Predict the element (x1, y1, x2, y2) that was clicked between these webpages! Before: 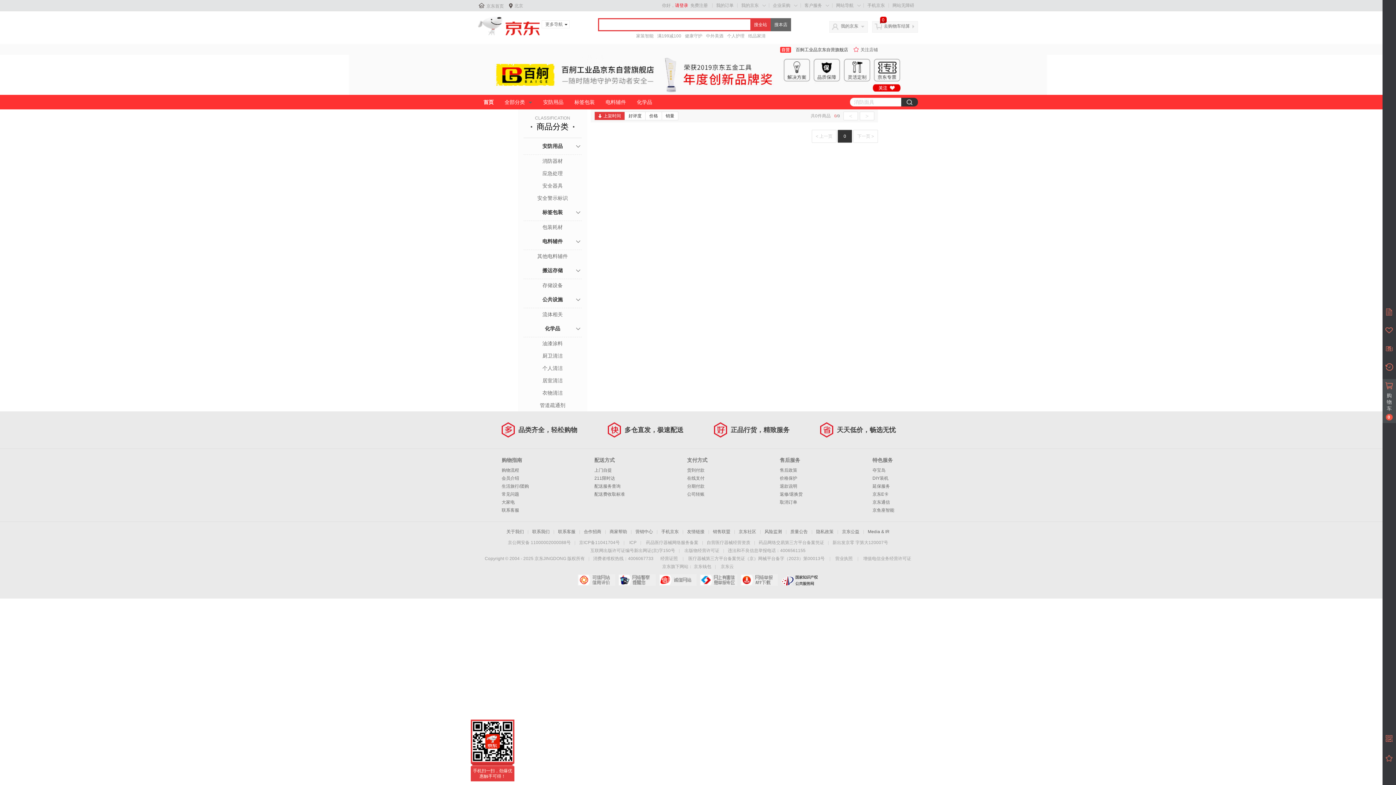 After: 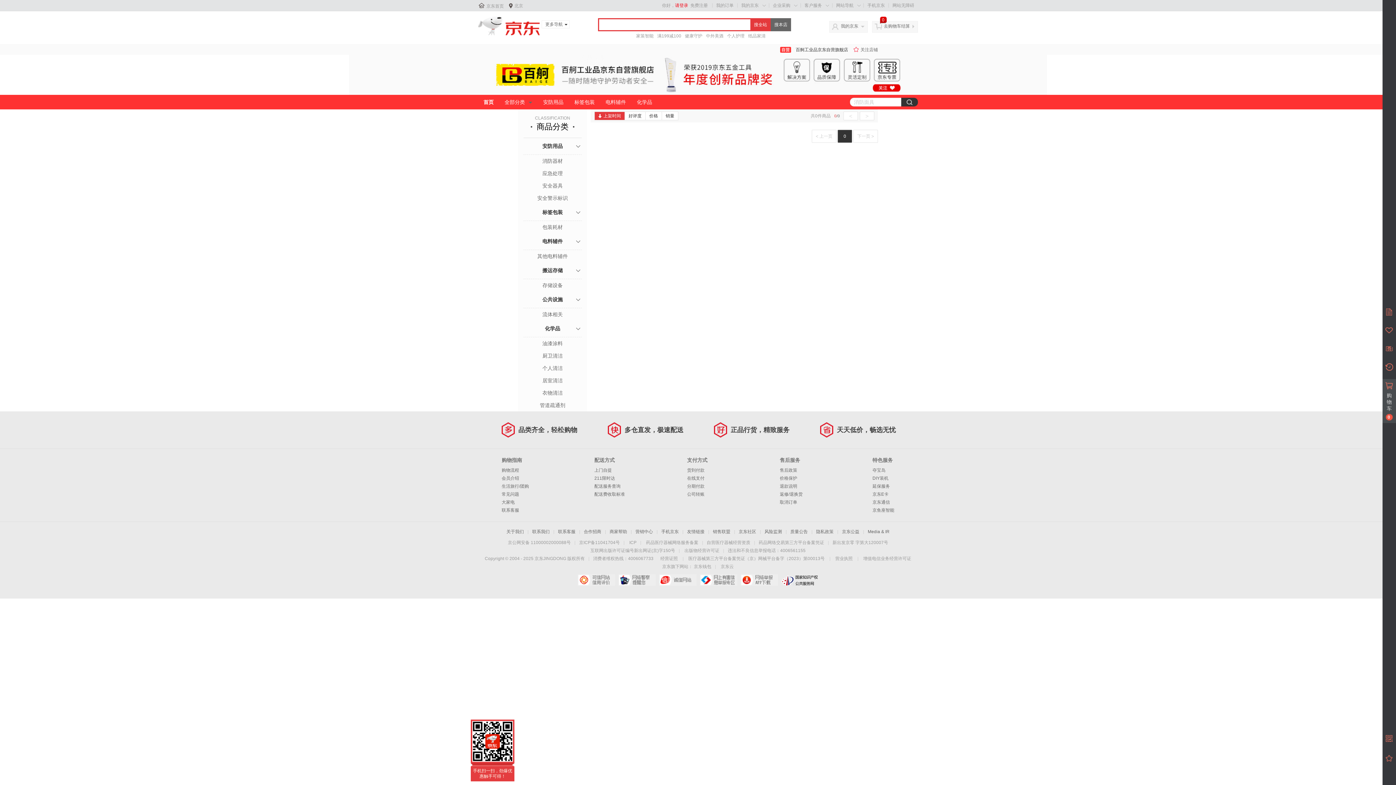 Action: bbox: (523, 388, 581, 397) label: 衣物清洁